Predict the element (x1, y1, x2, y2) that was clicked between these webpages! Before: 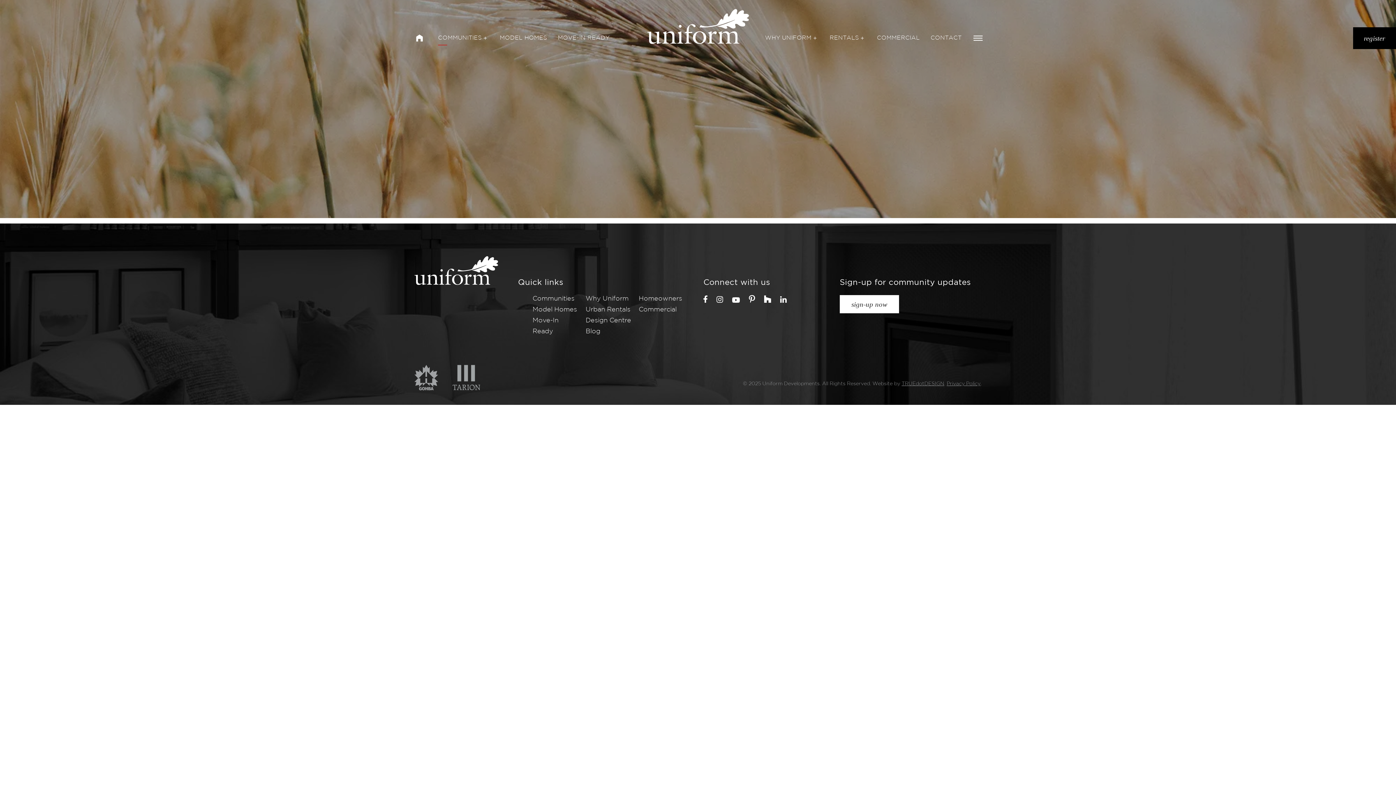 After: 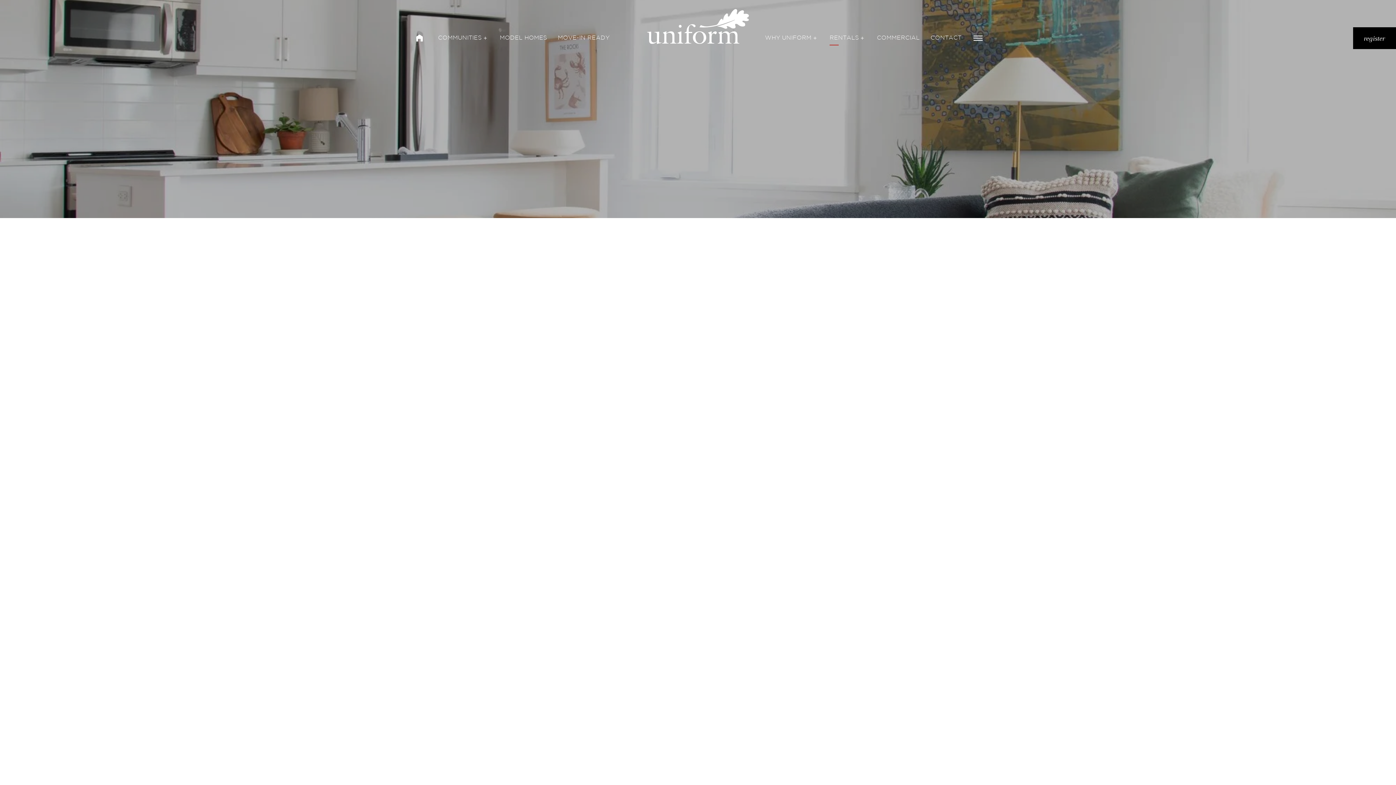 Action: label: RENTALS bbox: (829, 27, 866, 49)